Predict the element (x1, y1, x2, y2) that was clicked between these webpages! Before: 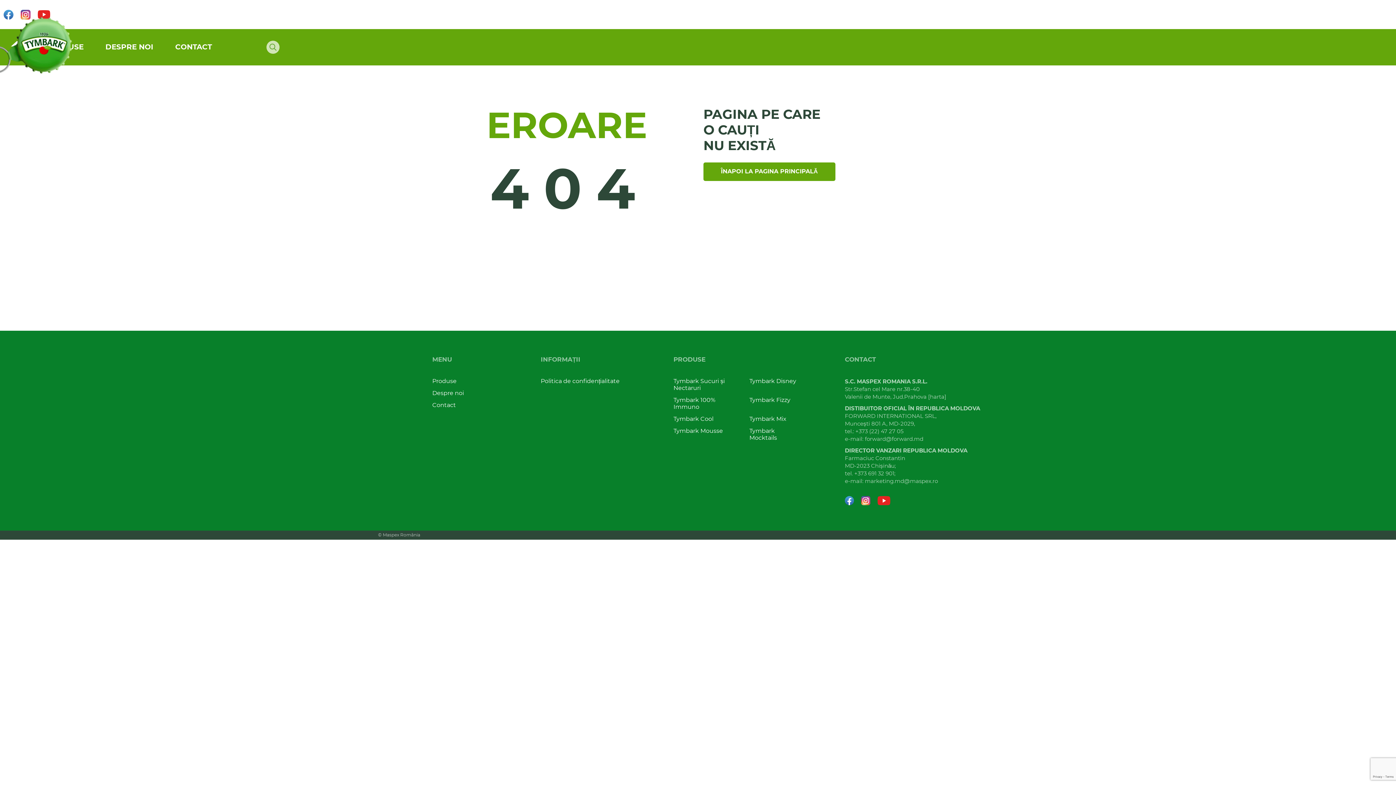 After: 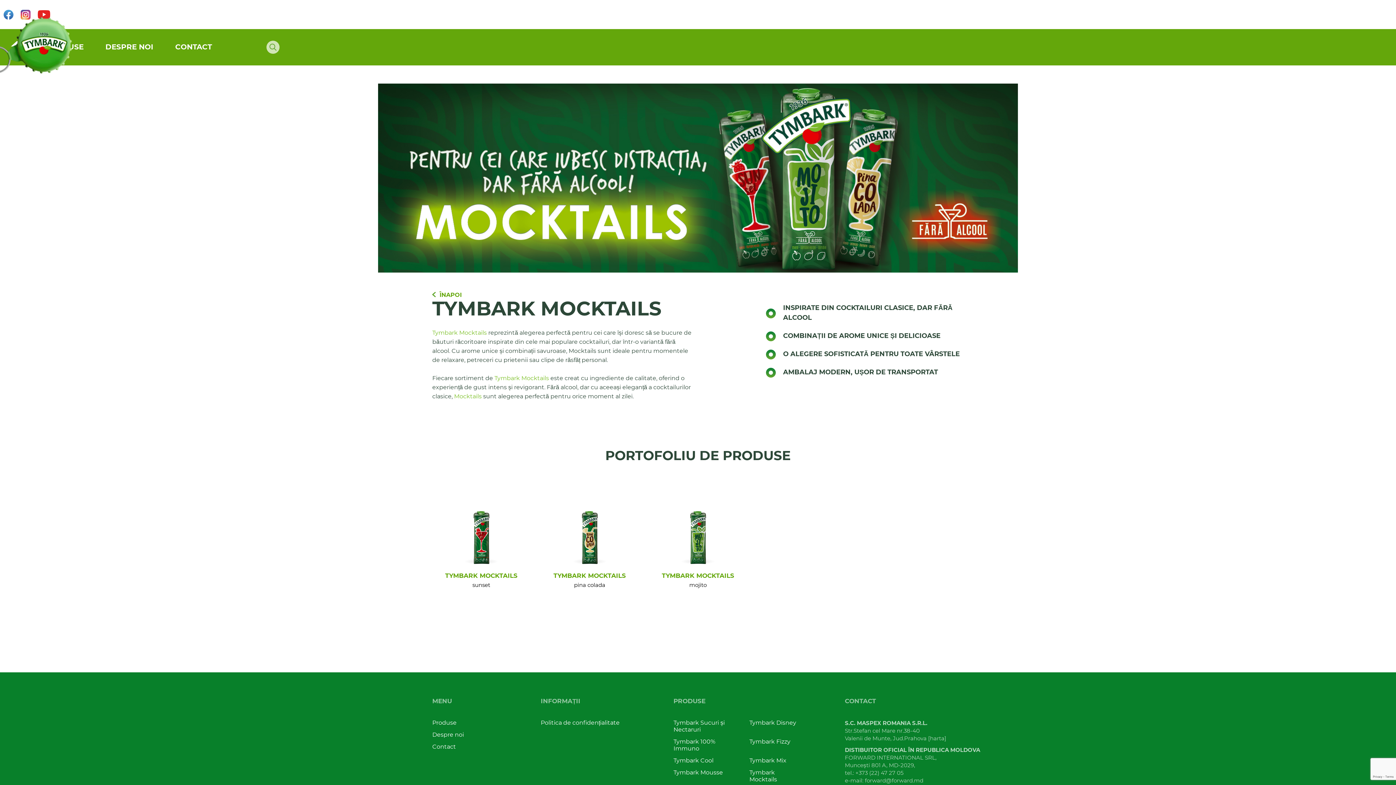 Action: label: Tymbark Mocktails bbox: (749, 428, 801, 441)